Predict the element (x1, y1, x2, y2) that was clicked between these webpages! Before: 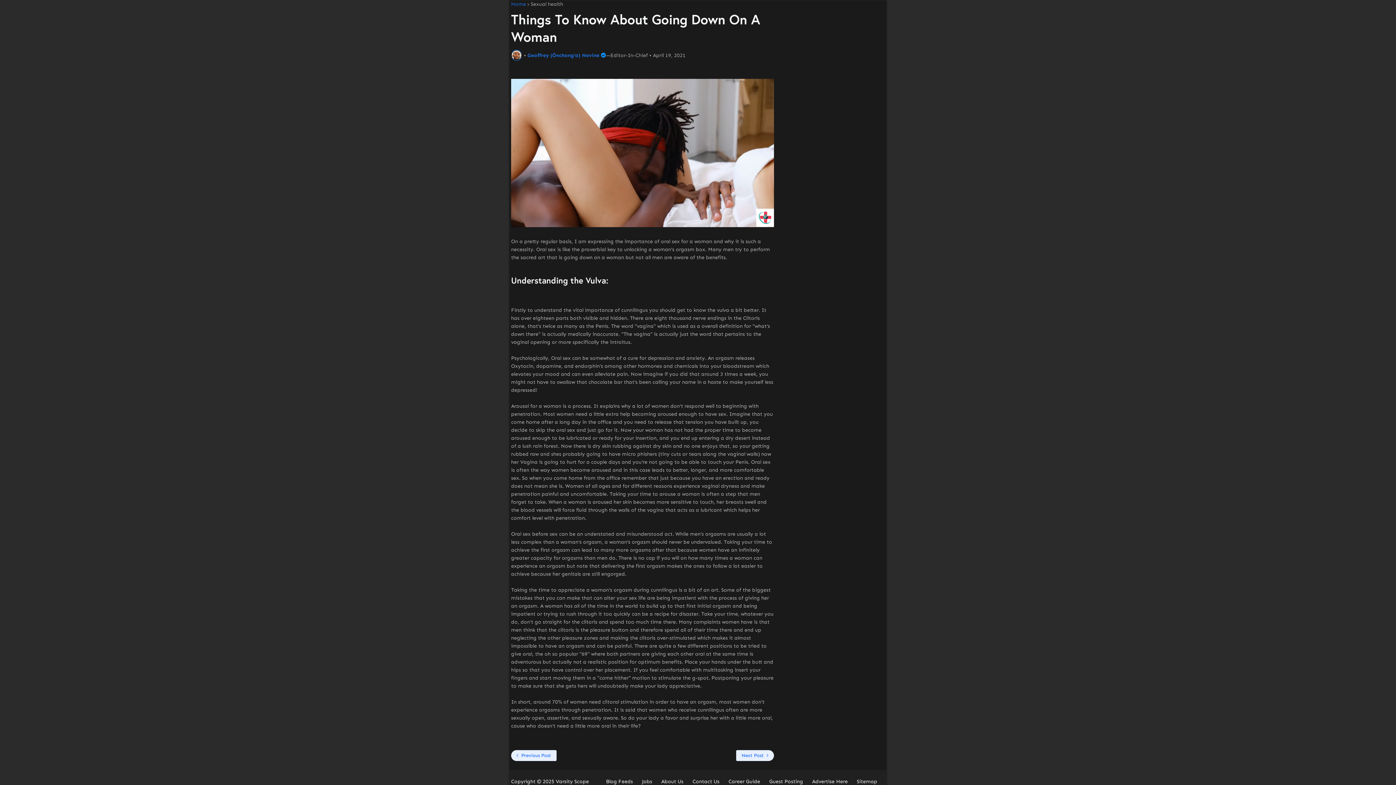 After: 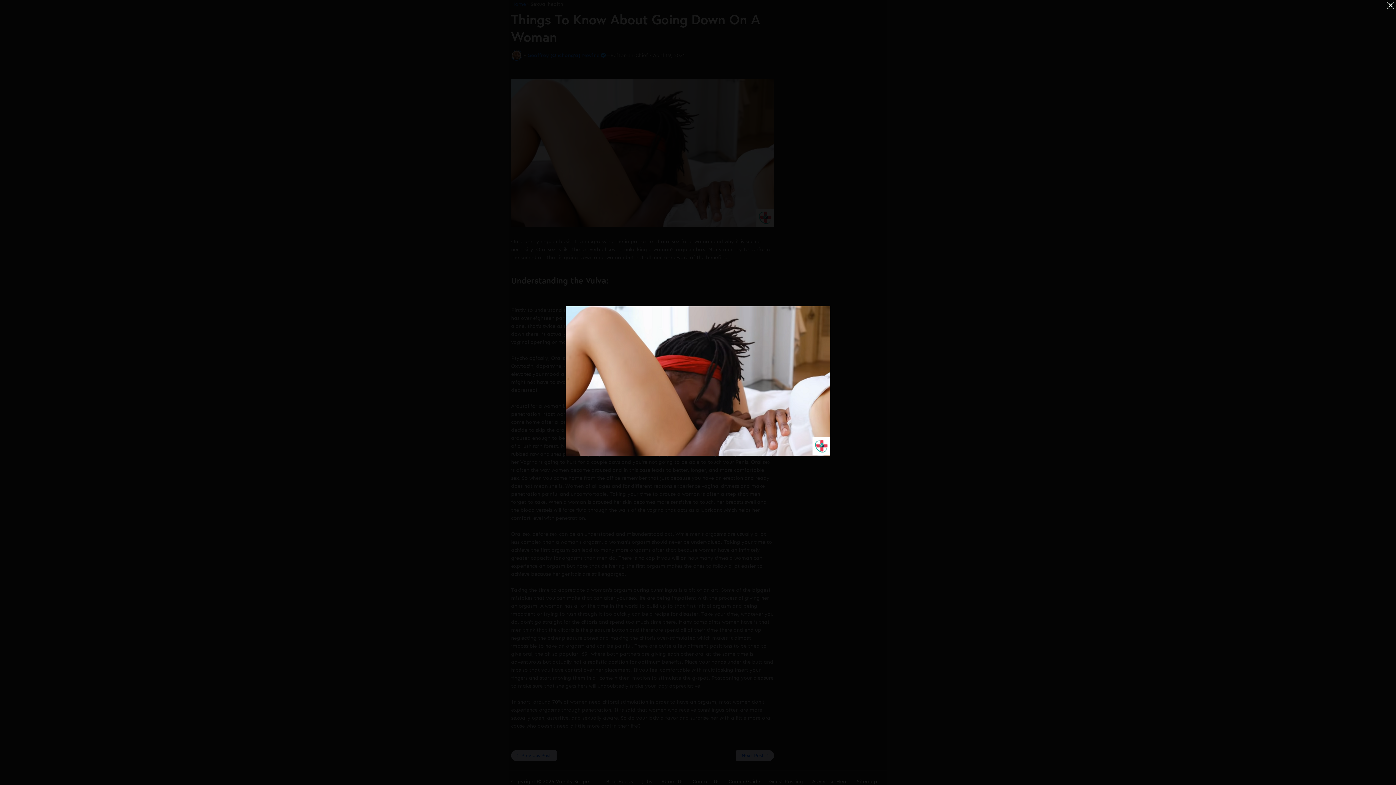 Action: bbox: (511, 222, 774, 228)